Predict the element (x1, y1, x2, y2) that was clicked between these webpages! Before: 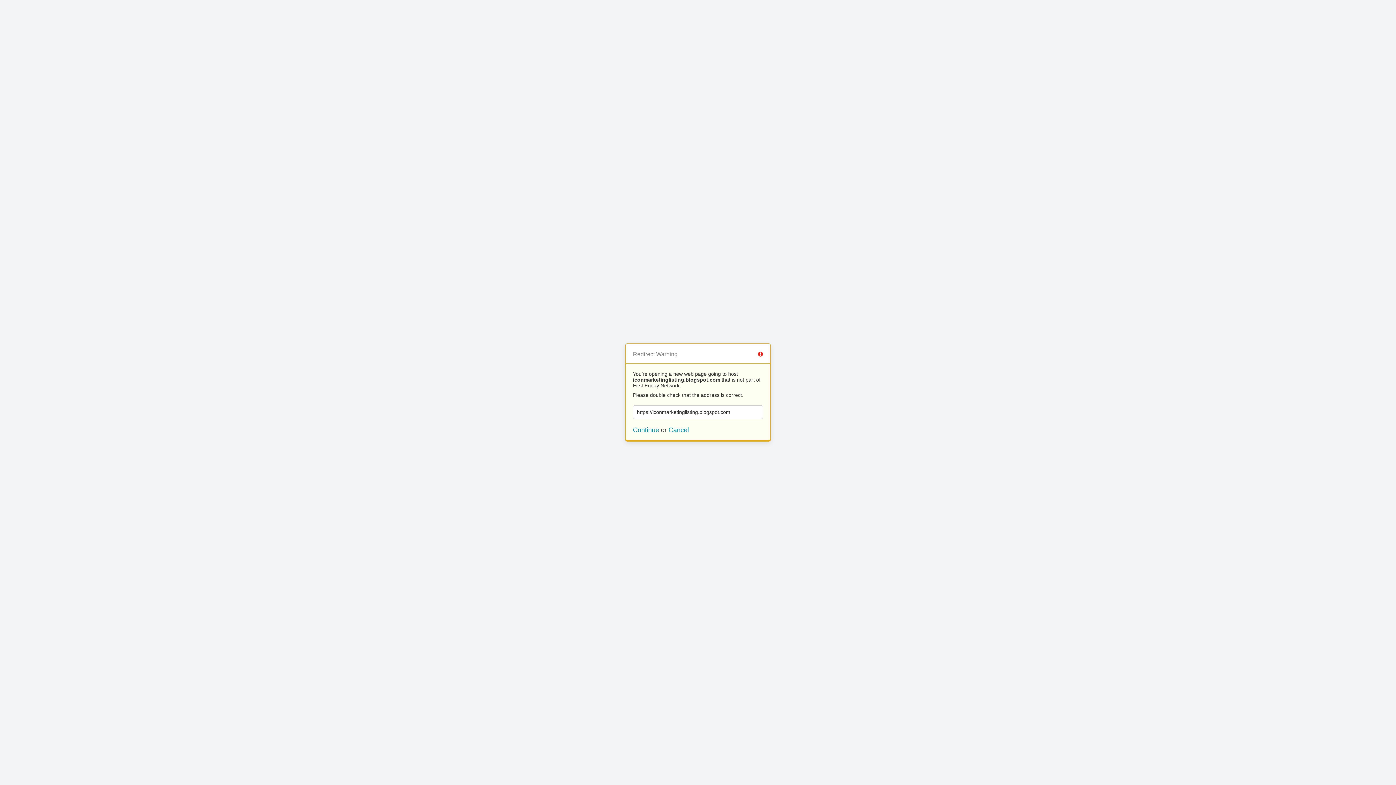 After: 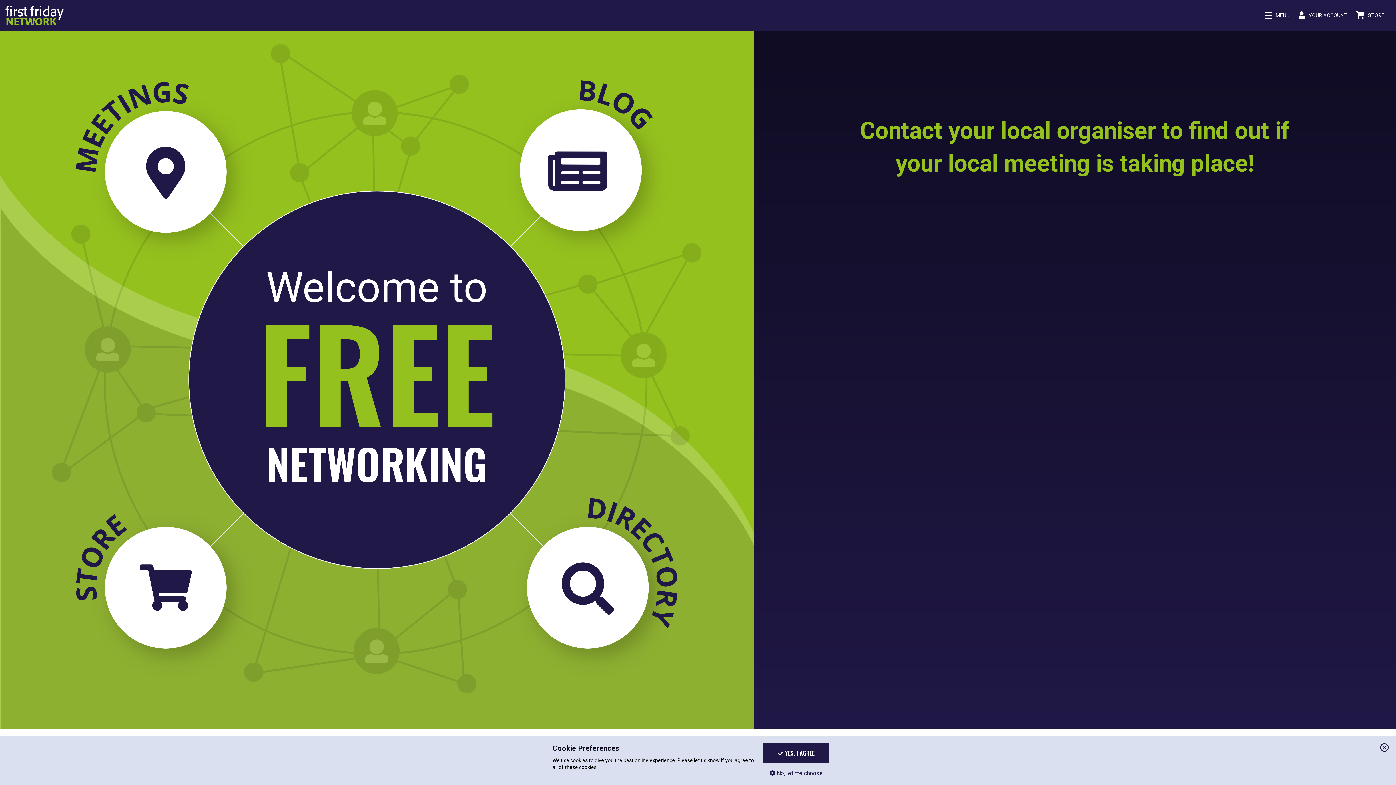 Action: bbox: (668, 426, 689, 433) label: Cancel